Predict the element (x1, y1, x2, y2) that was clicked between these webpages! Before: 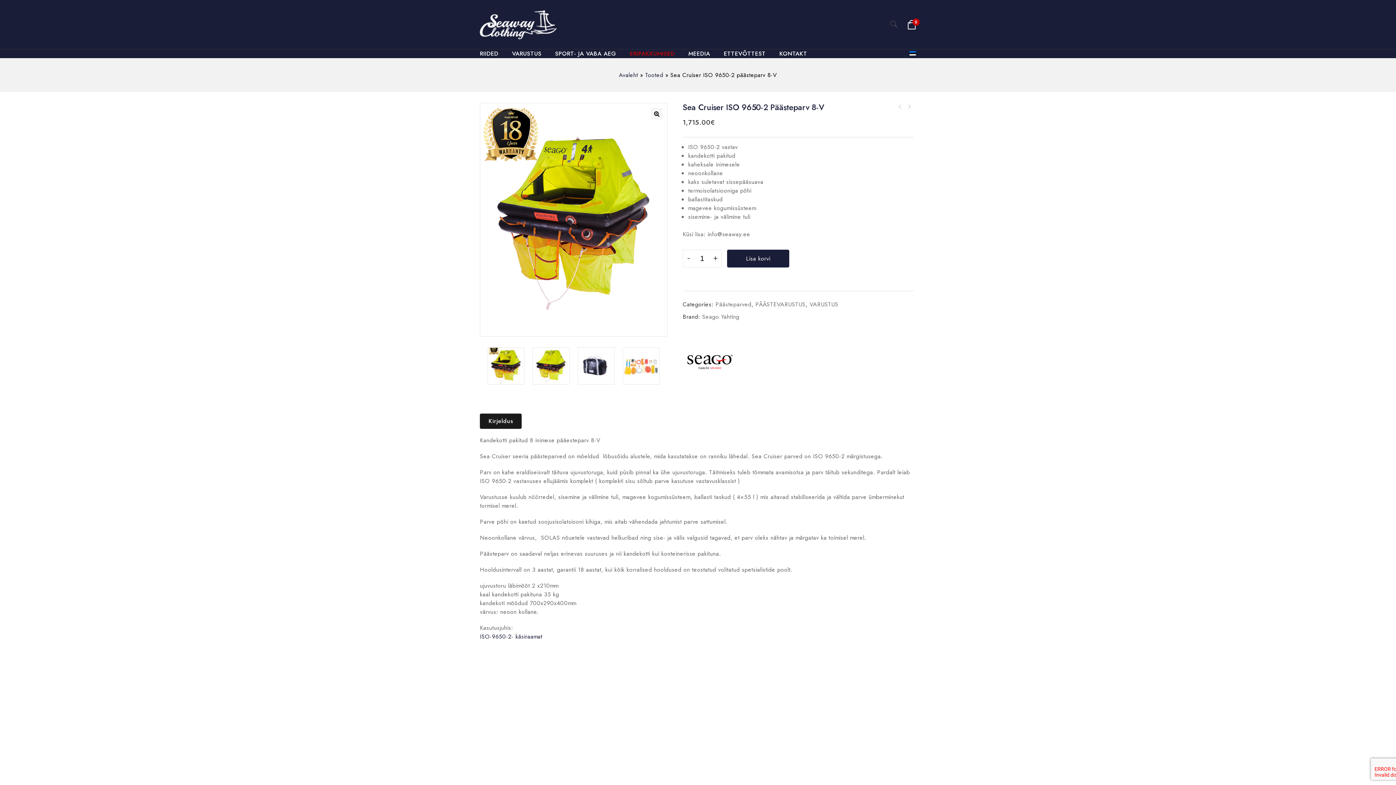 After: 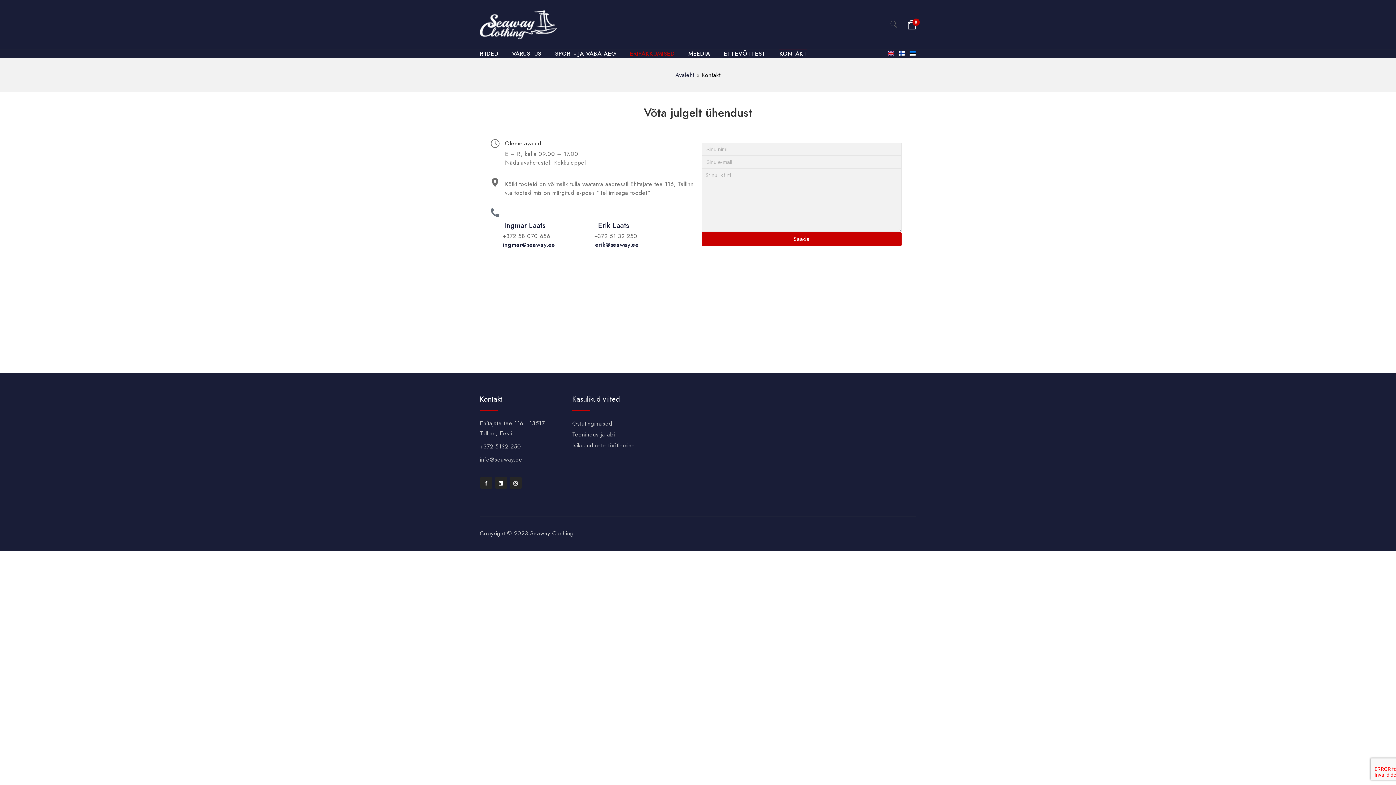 Action: bbox: (779, 49, 807, 58) label: KONTAKT